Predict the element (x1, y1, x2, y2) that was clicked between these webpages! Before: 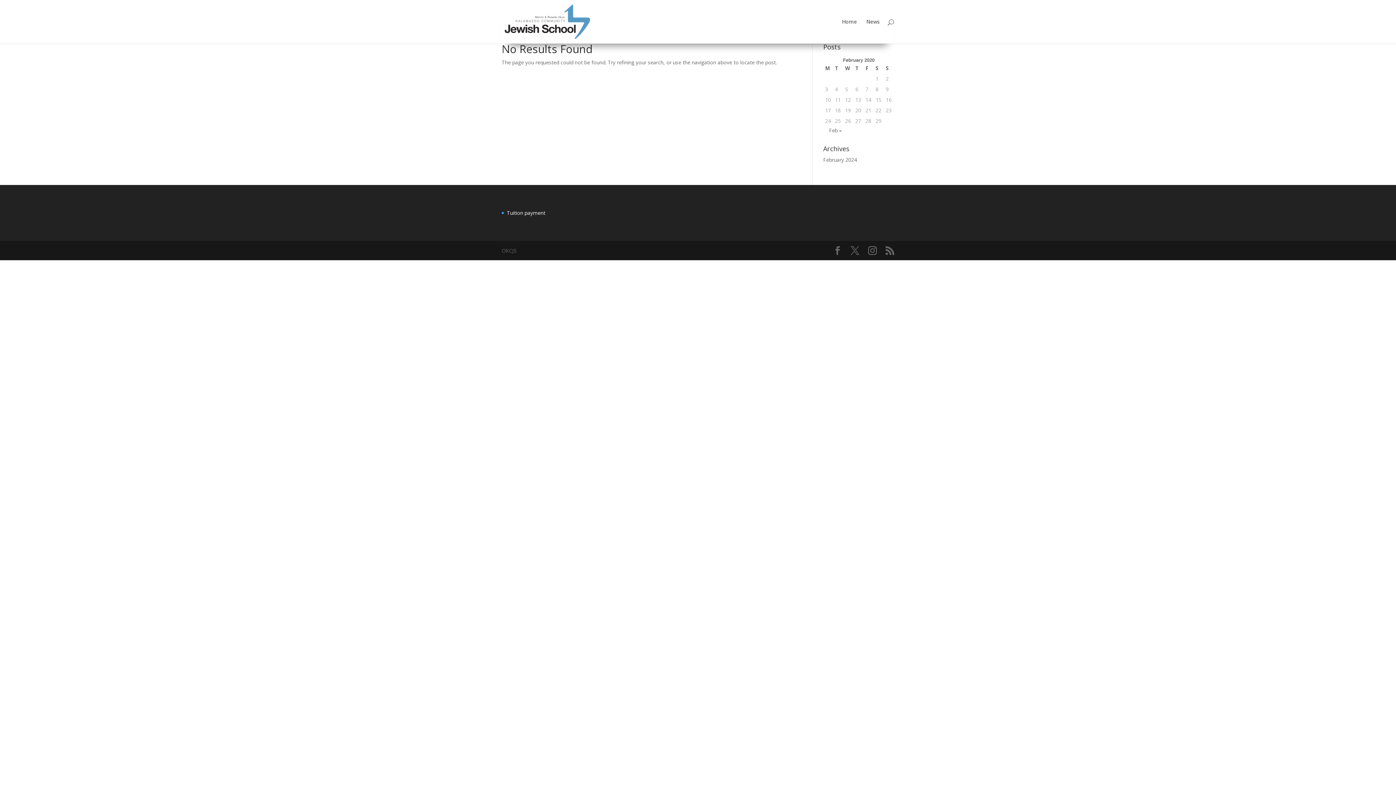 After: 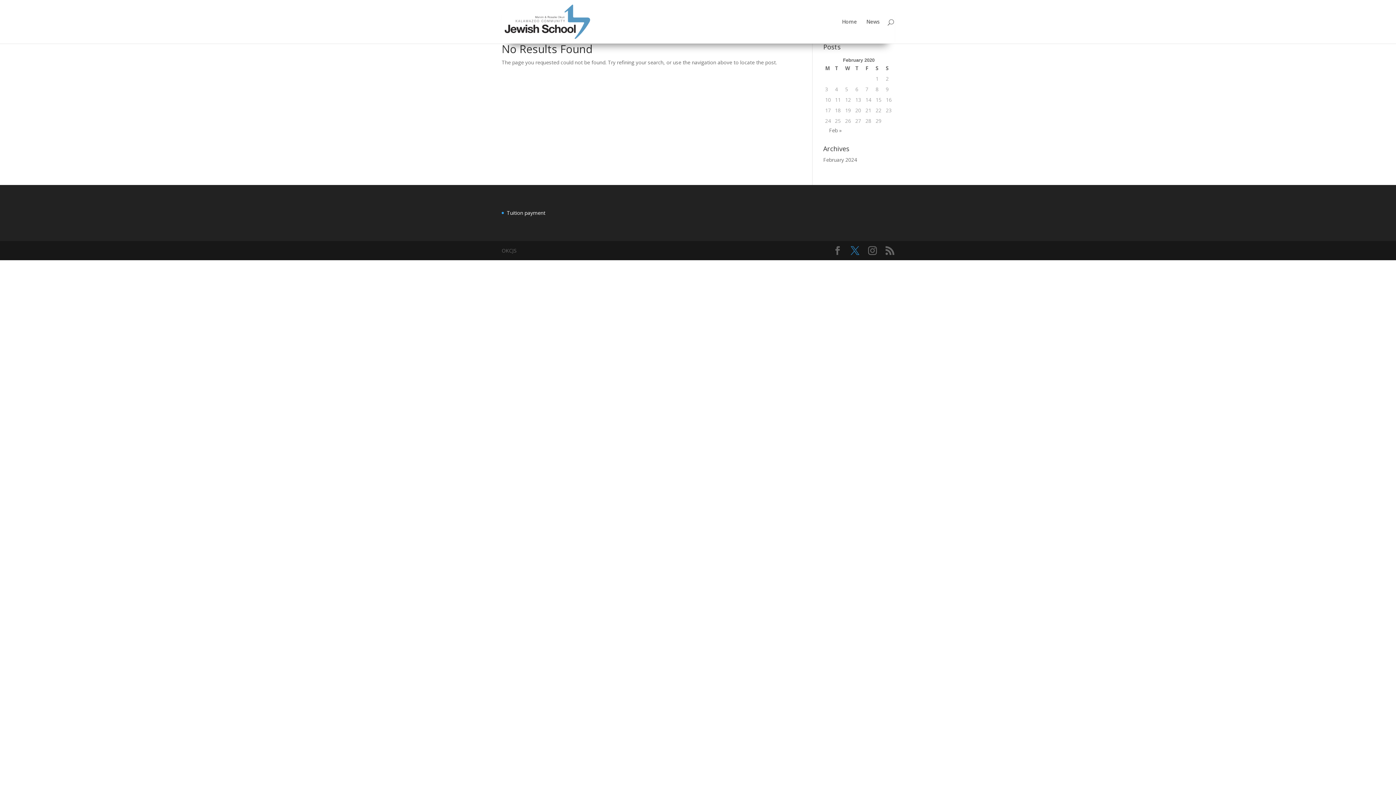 Action: bbox: (850, 246, 859, 255)